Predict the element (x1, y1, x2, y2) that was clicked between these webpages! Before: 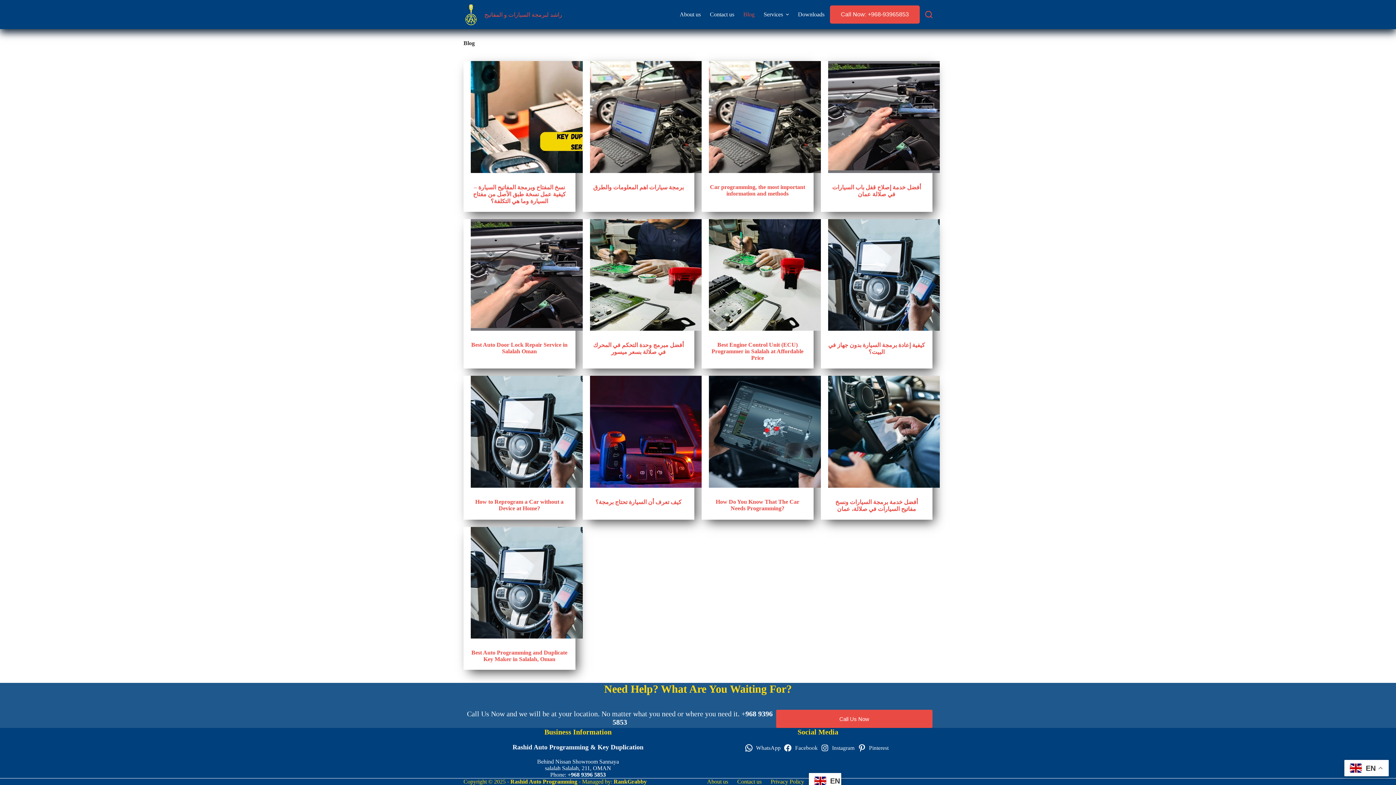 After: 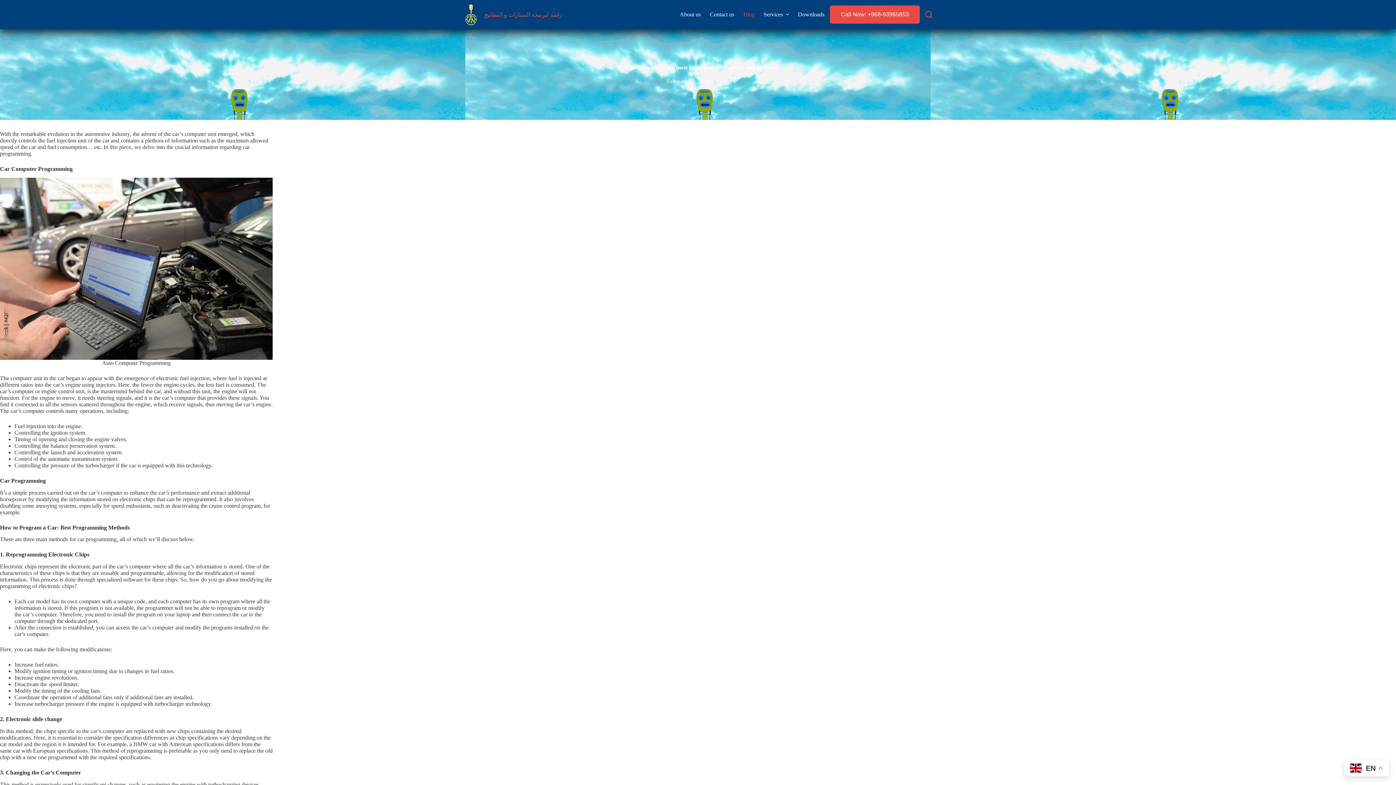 Action: label: Car programming, the most important information and methods bbox: (710, 183, 805, 196)